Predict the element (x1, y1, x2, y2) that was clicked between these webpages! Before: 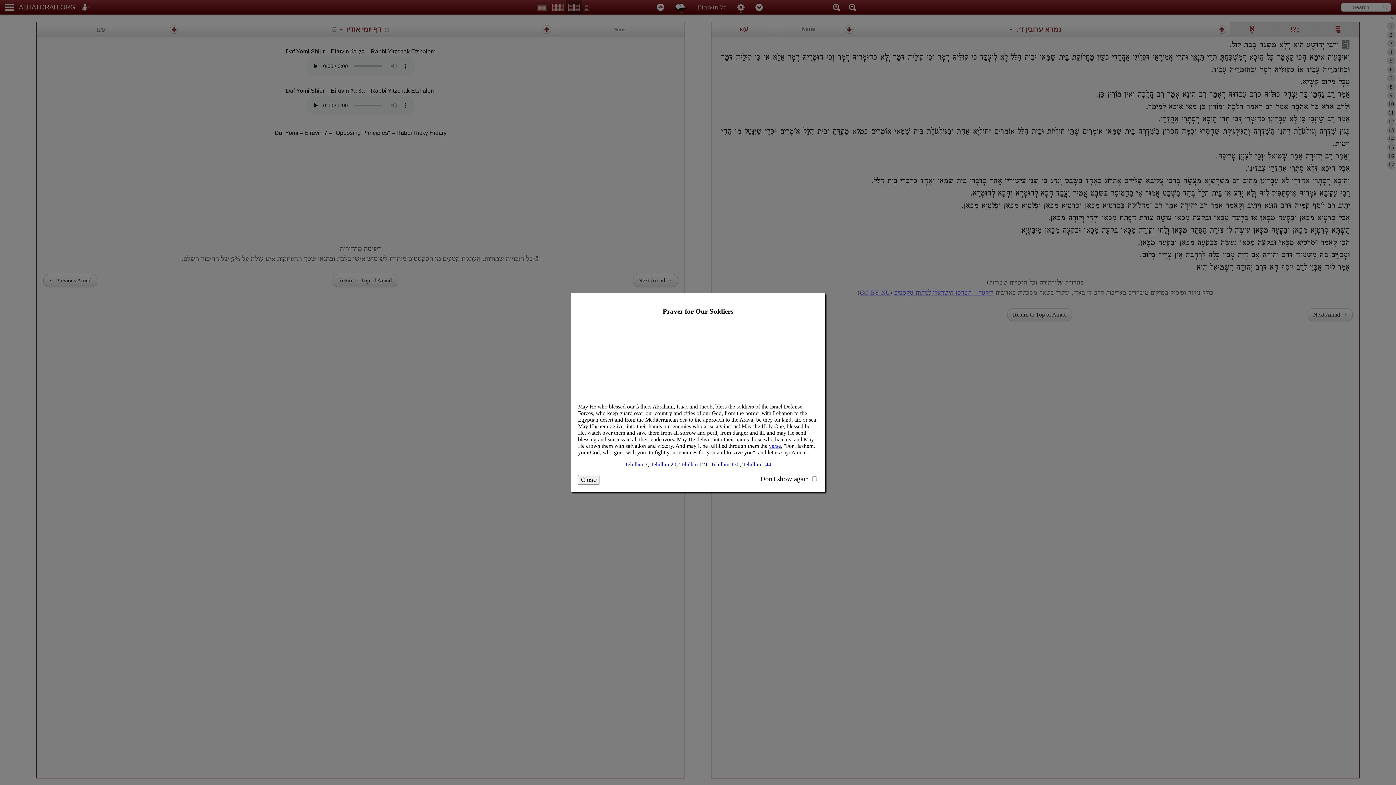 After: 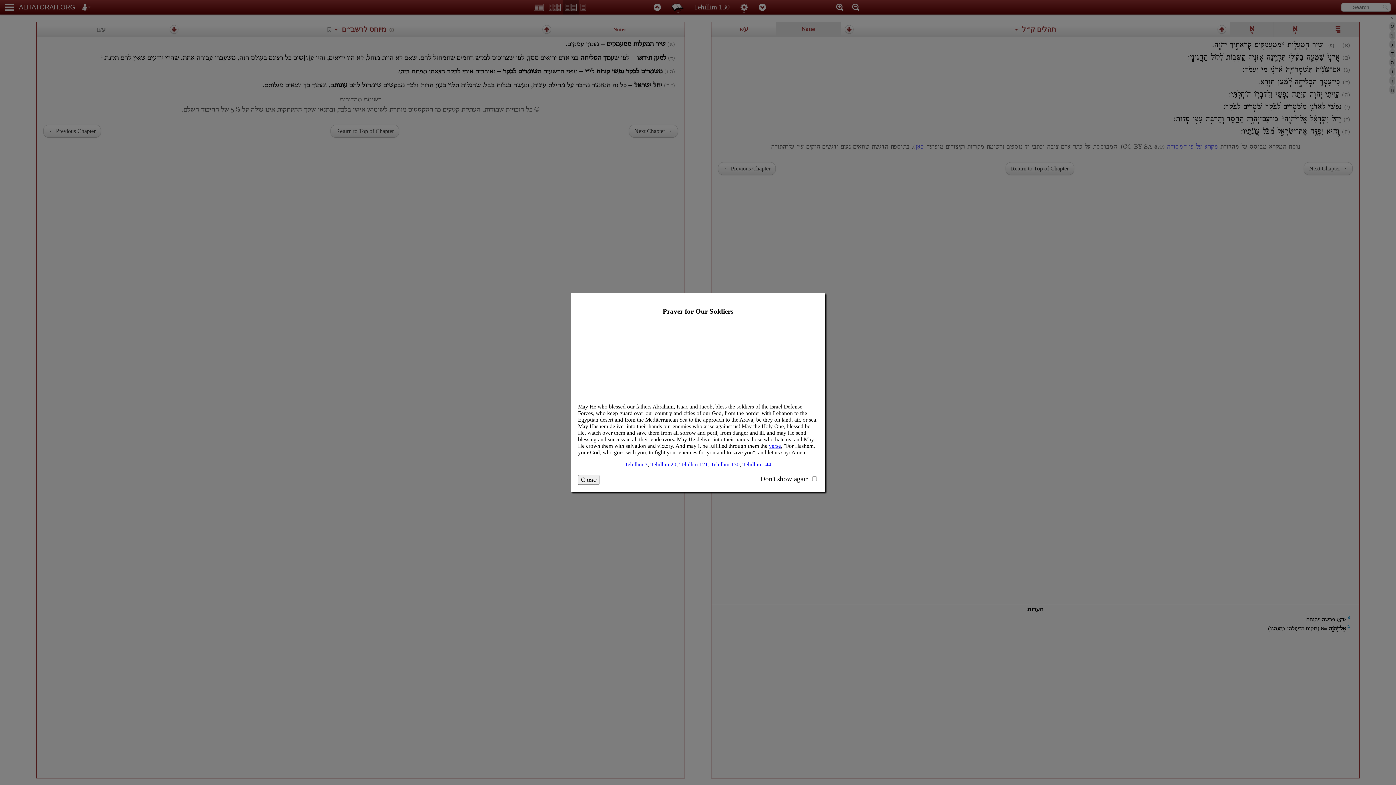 Action: label: Tehillim 130 bbox: (711, 461, 739, 467)